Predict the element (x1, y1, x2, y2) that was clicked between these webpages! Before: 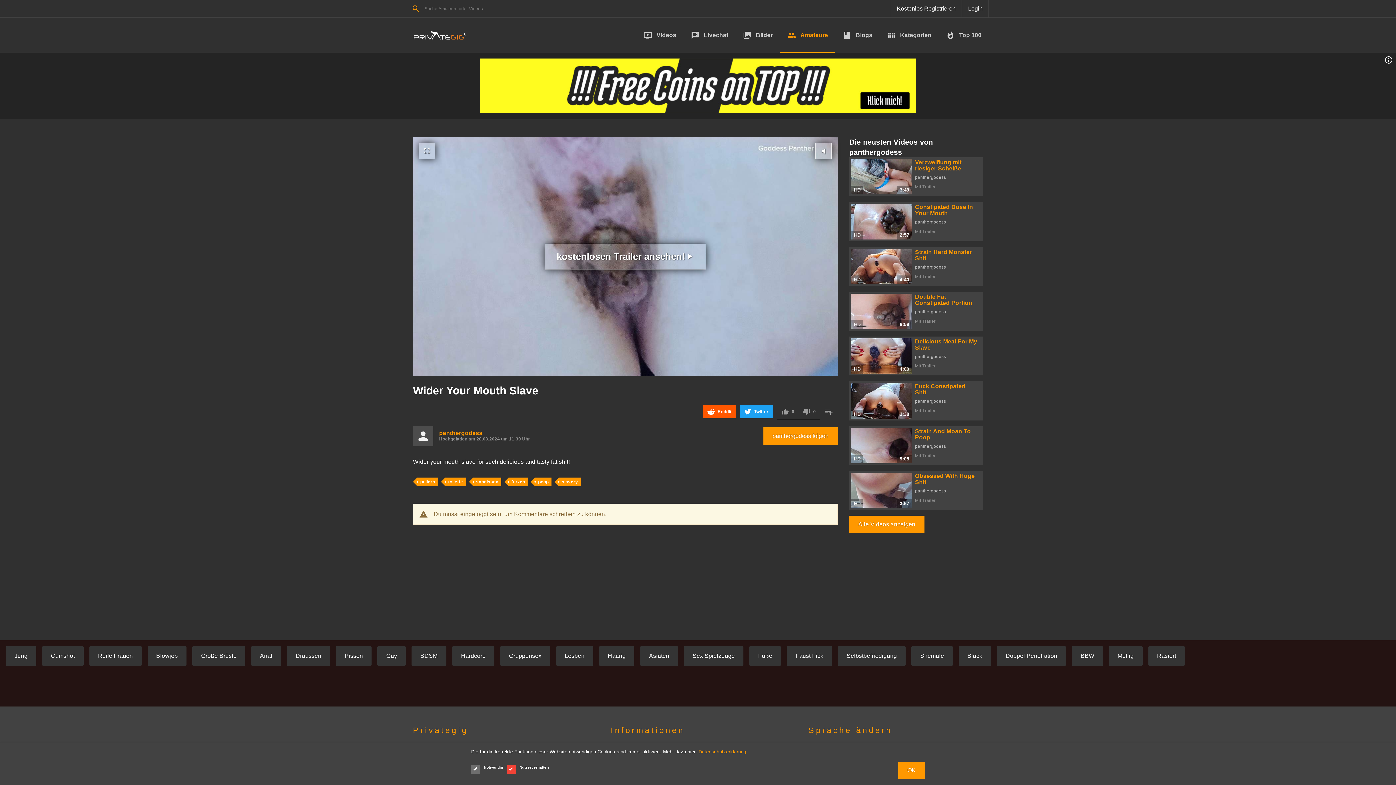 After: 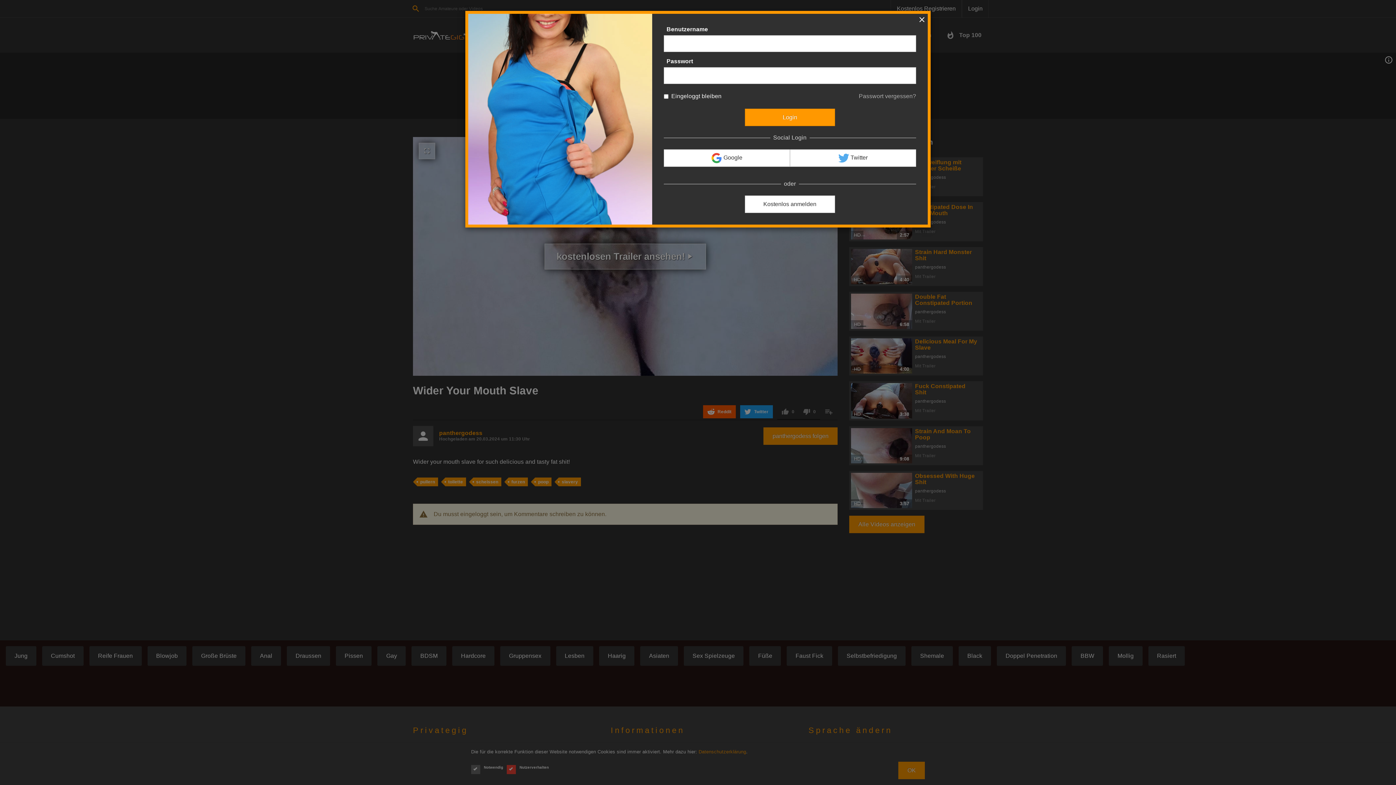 Action: label:  bbox: (820, 405, 837, 418)